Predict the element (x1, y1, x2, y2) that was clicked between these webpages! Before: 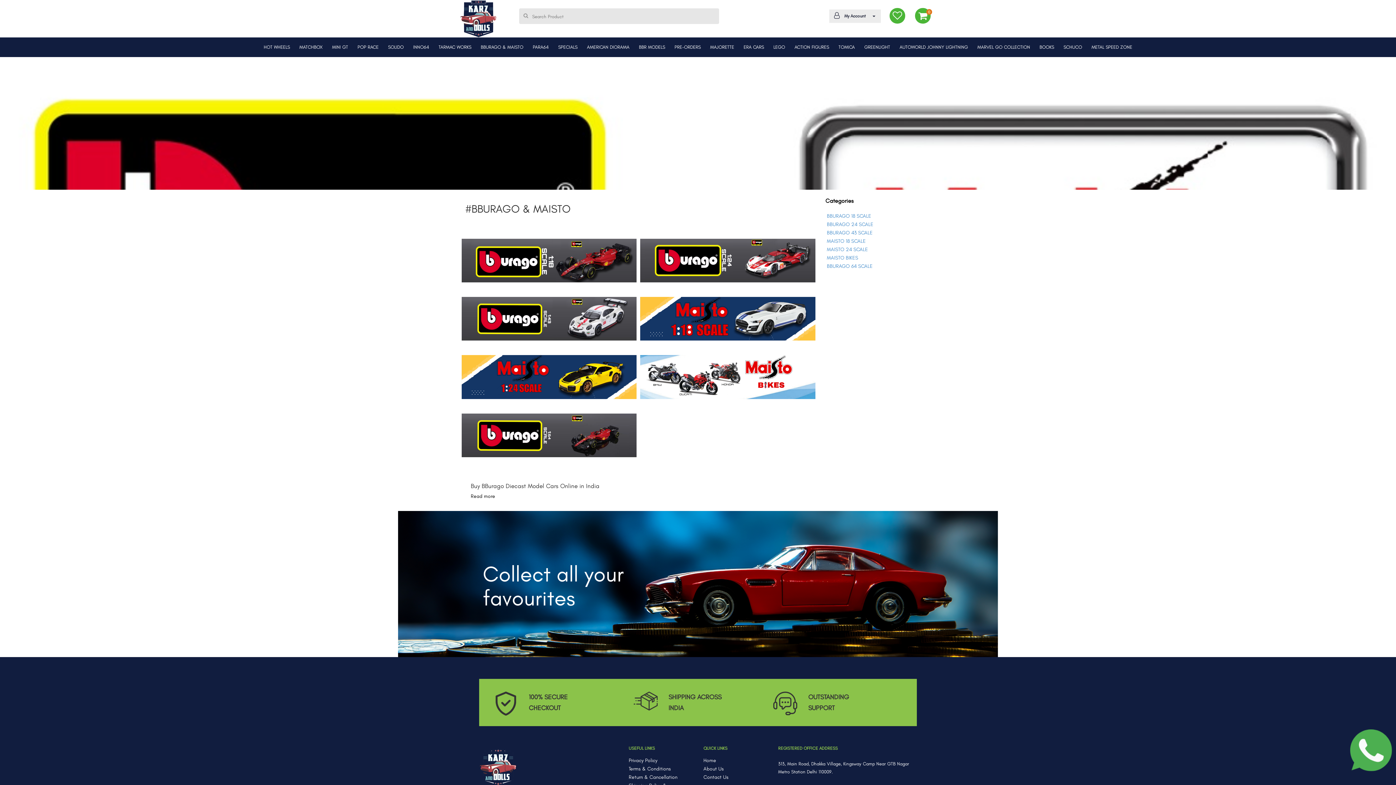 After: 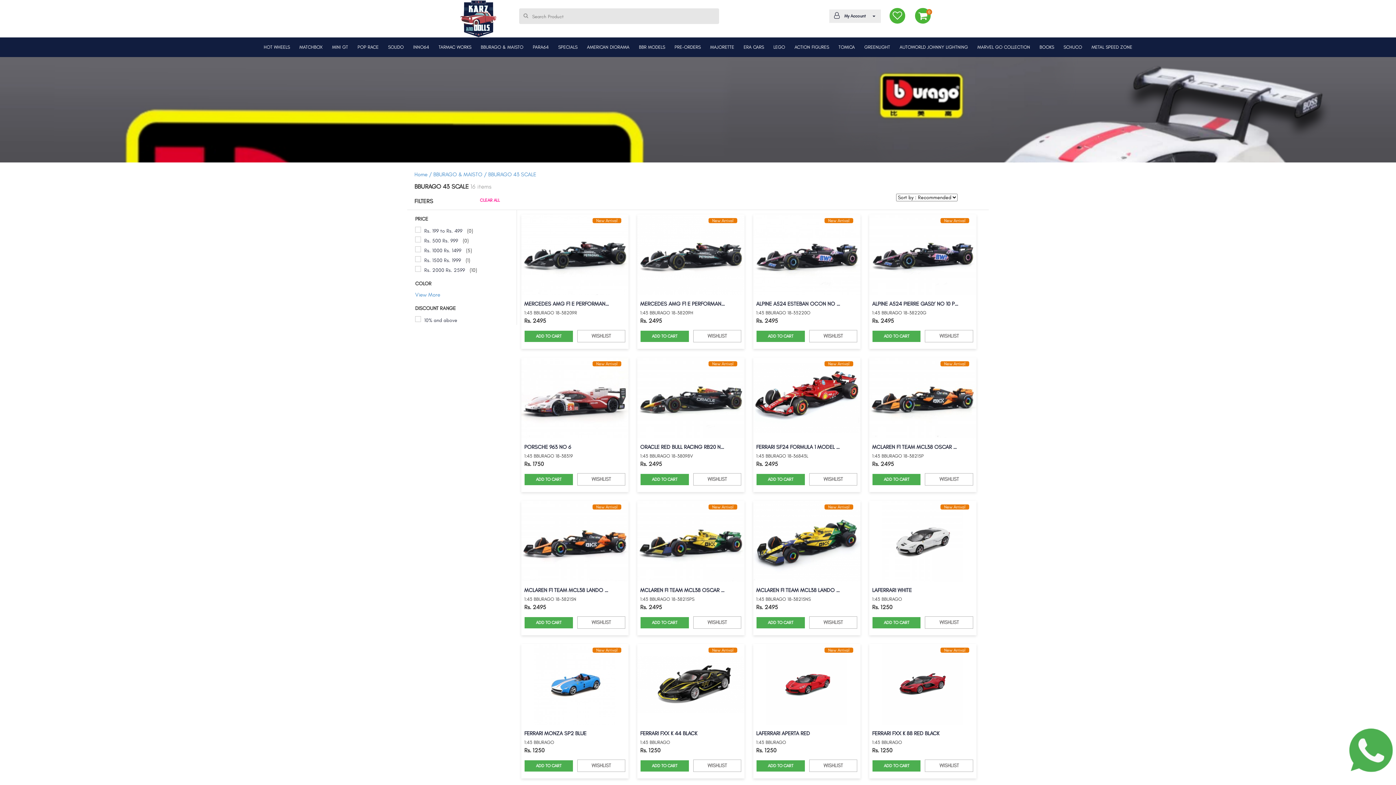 Action: bbox: (827, 229, 872, 235) label: BBURAGO 43 SCALE